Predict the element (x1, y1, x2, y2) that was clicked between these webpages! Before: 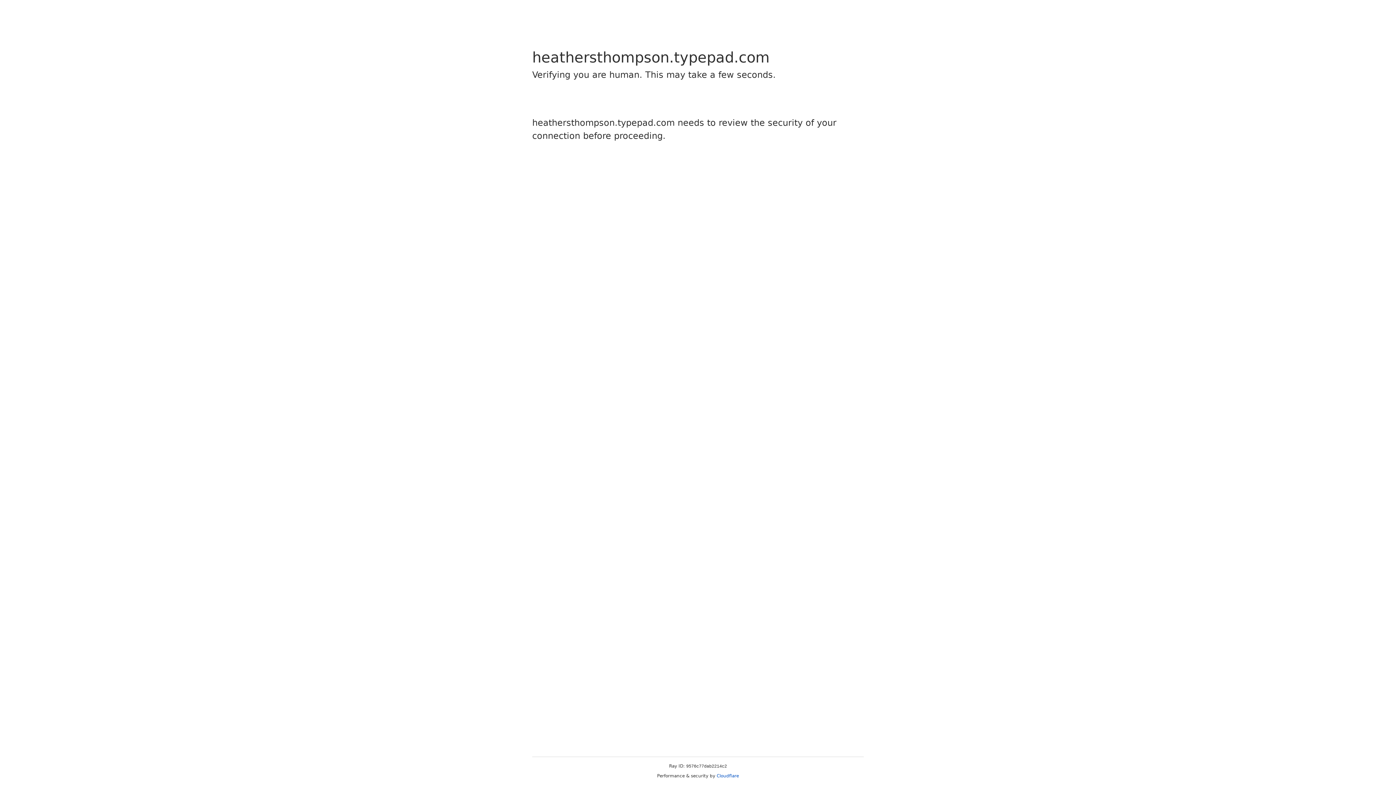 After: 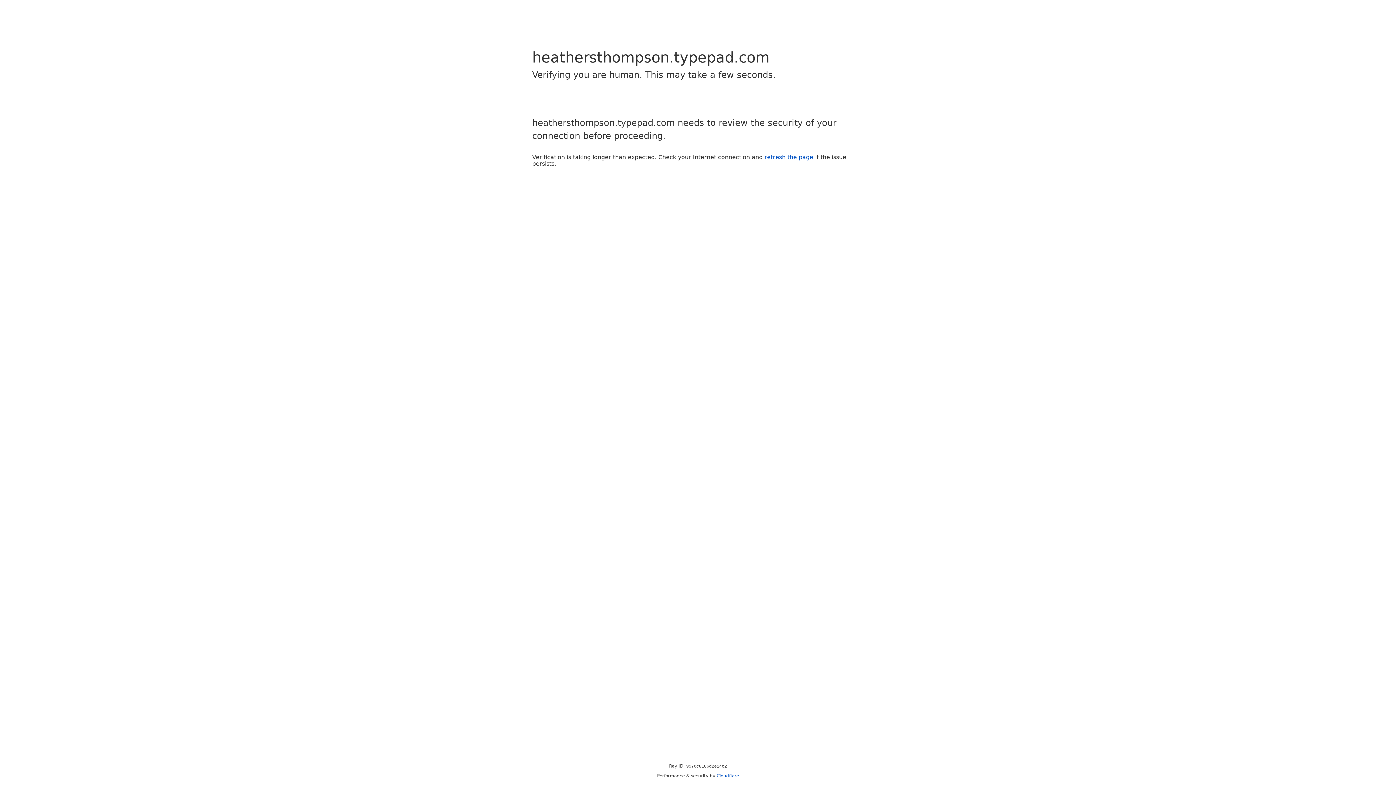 Action: bbox: (716, 773, 739, 778) label: Cloudflare